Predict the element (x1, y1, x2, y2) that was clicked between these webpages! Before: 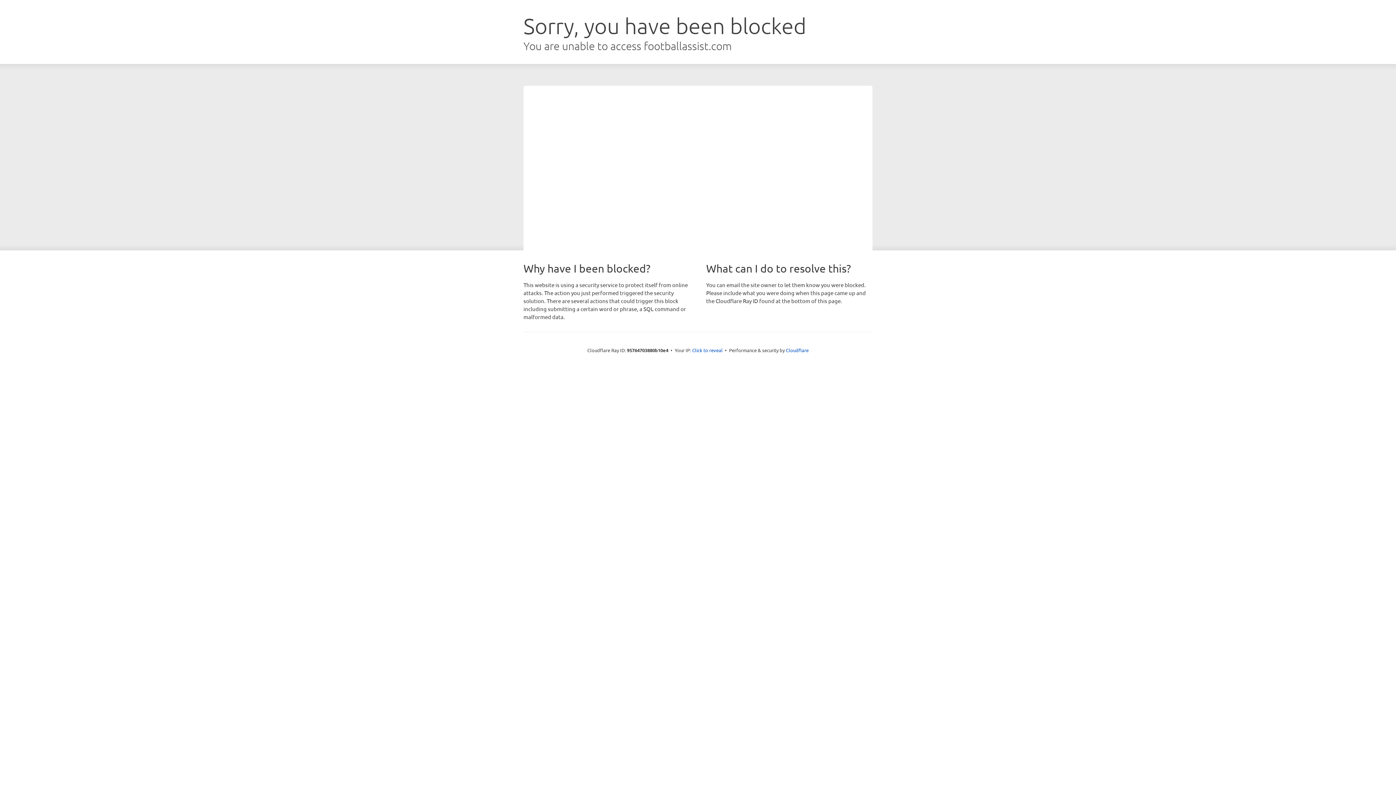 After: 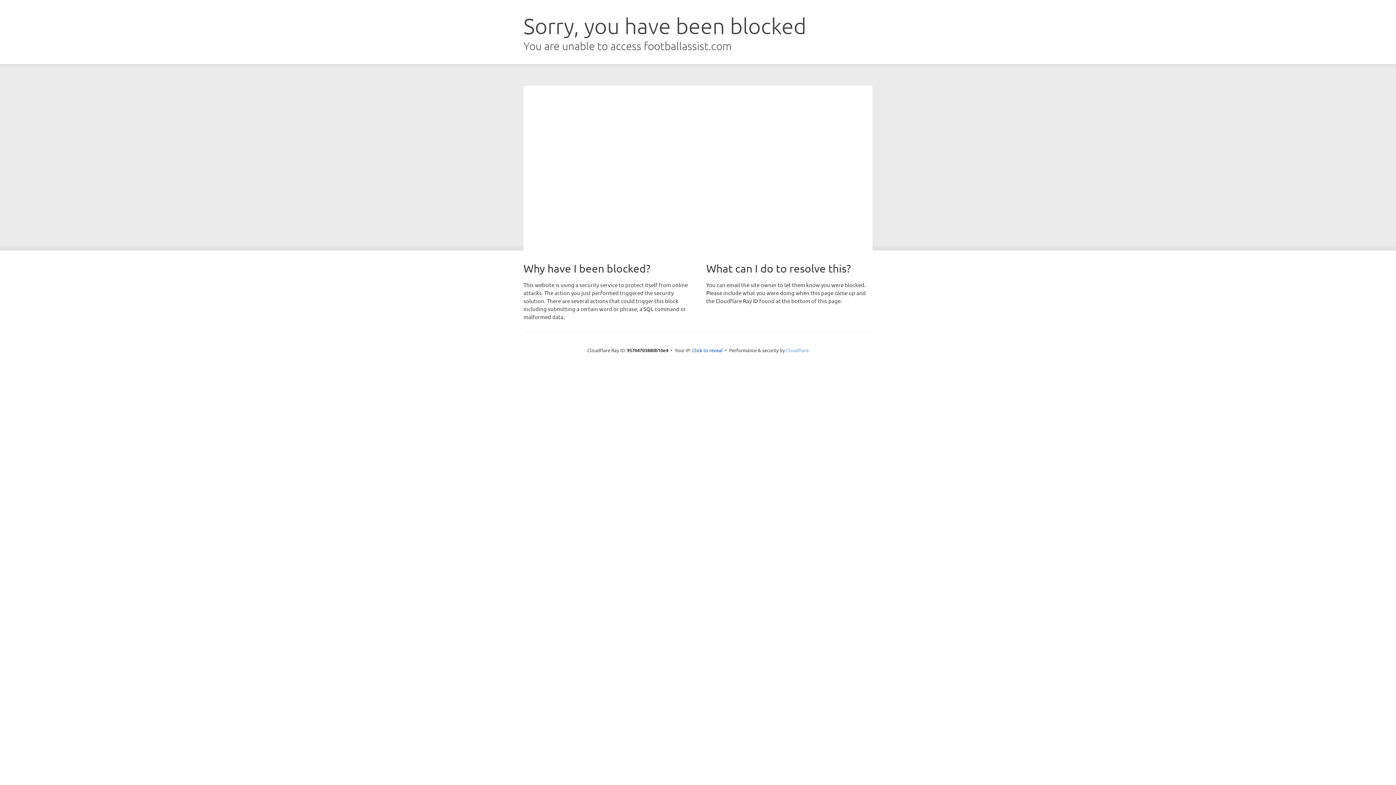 Action: label: Cloudflare bbox: (786, 347, 808, 353)